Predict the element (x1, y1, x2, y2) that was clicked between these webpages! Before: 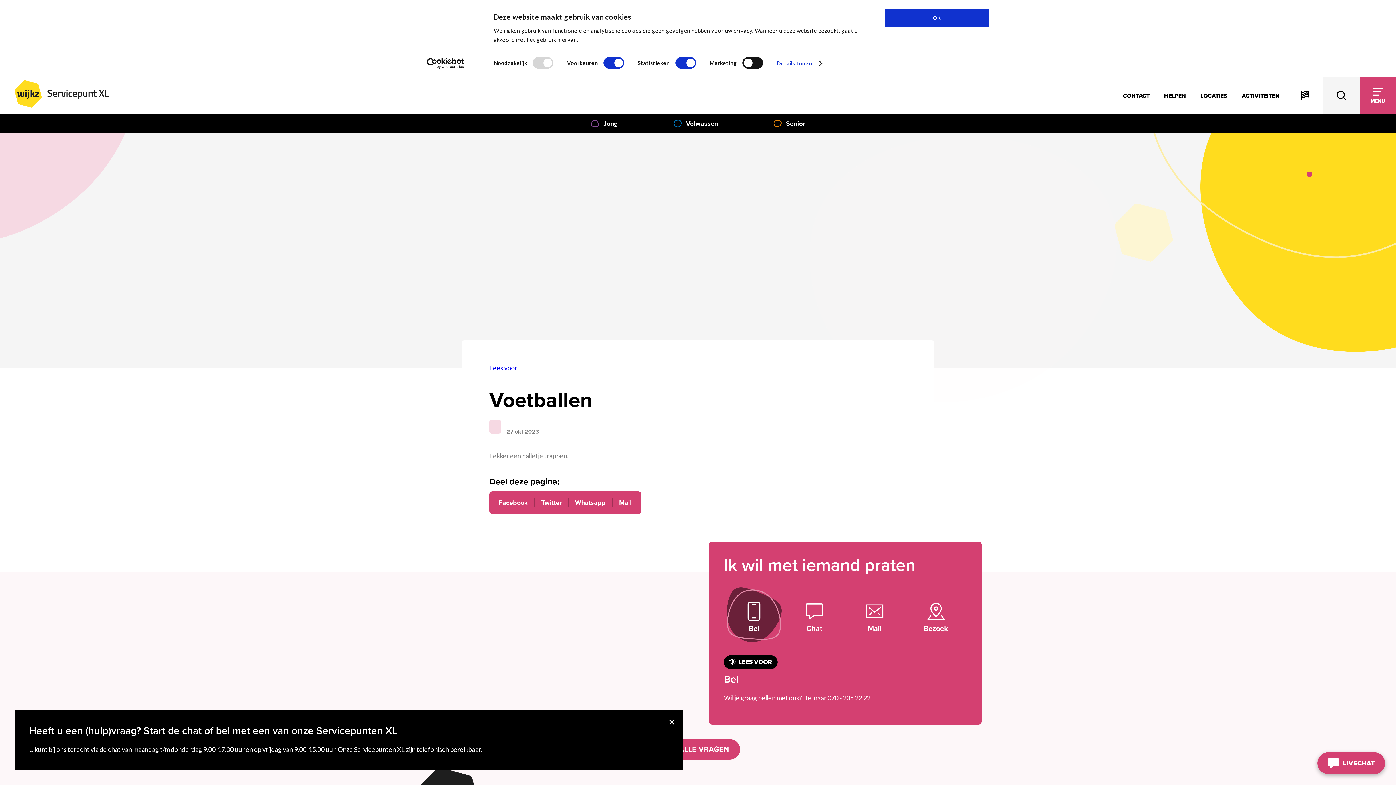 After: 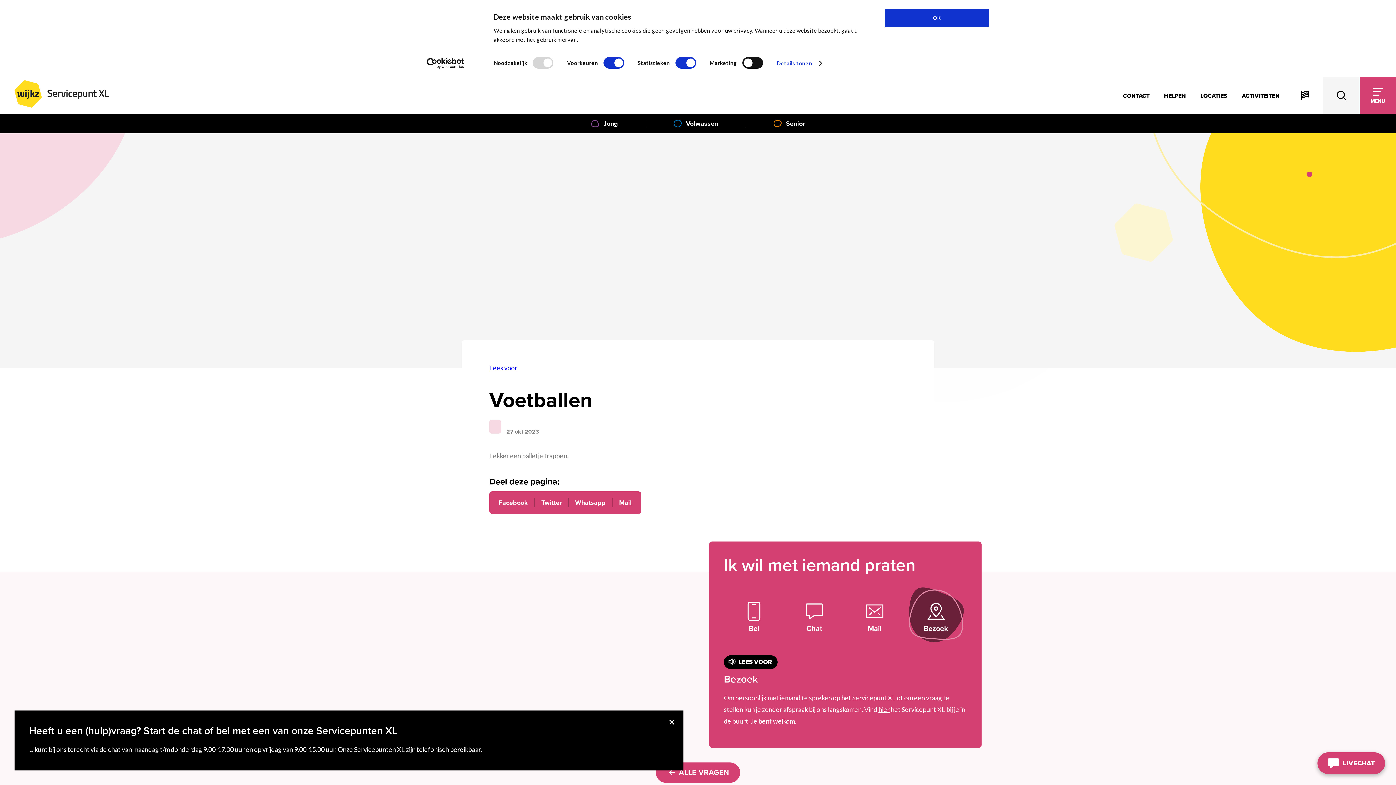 Action: label: Bezoek bbox: (921, 597, 950, 633)